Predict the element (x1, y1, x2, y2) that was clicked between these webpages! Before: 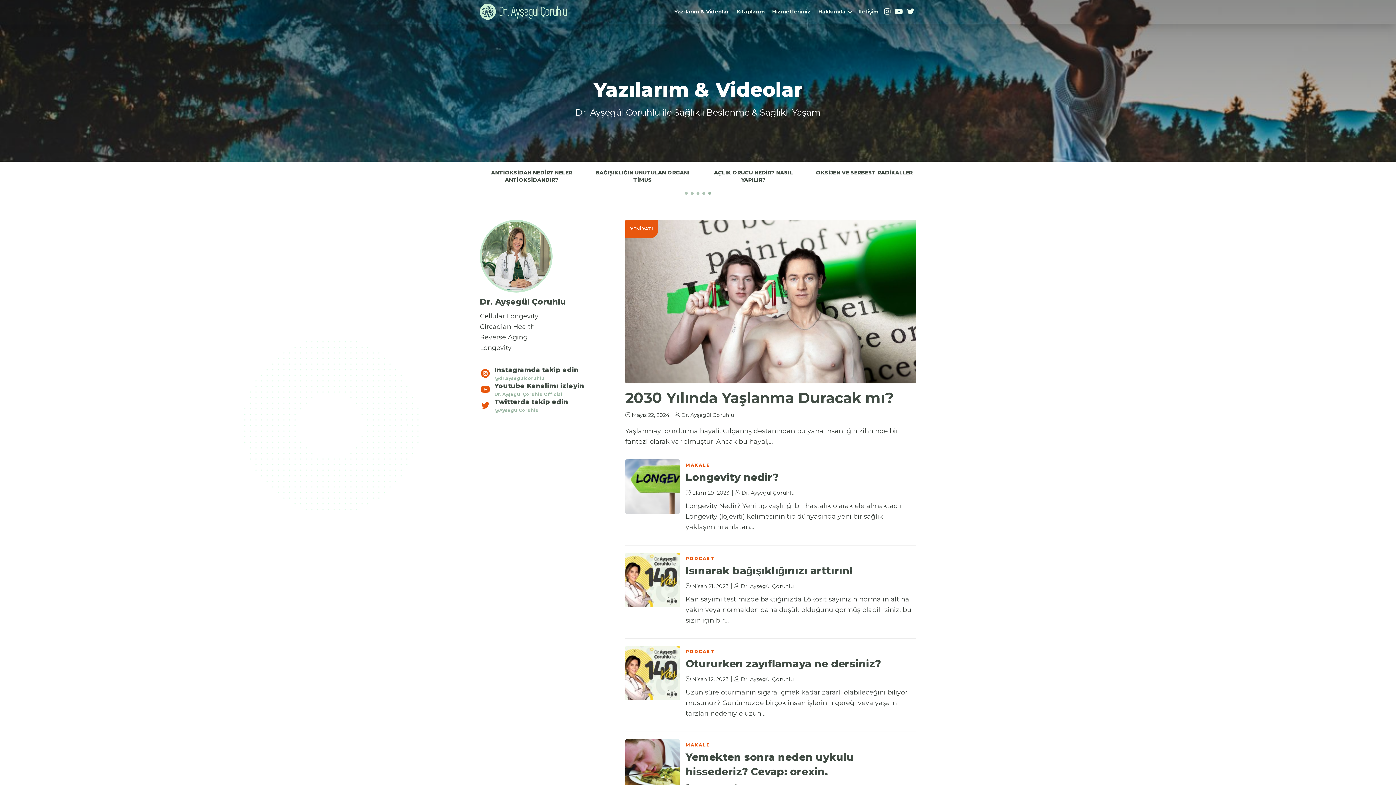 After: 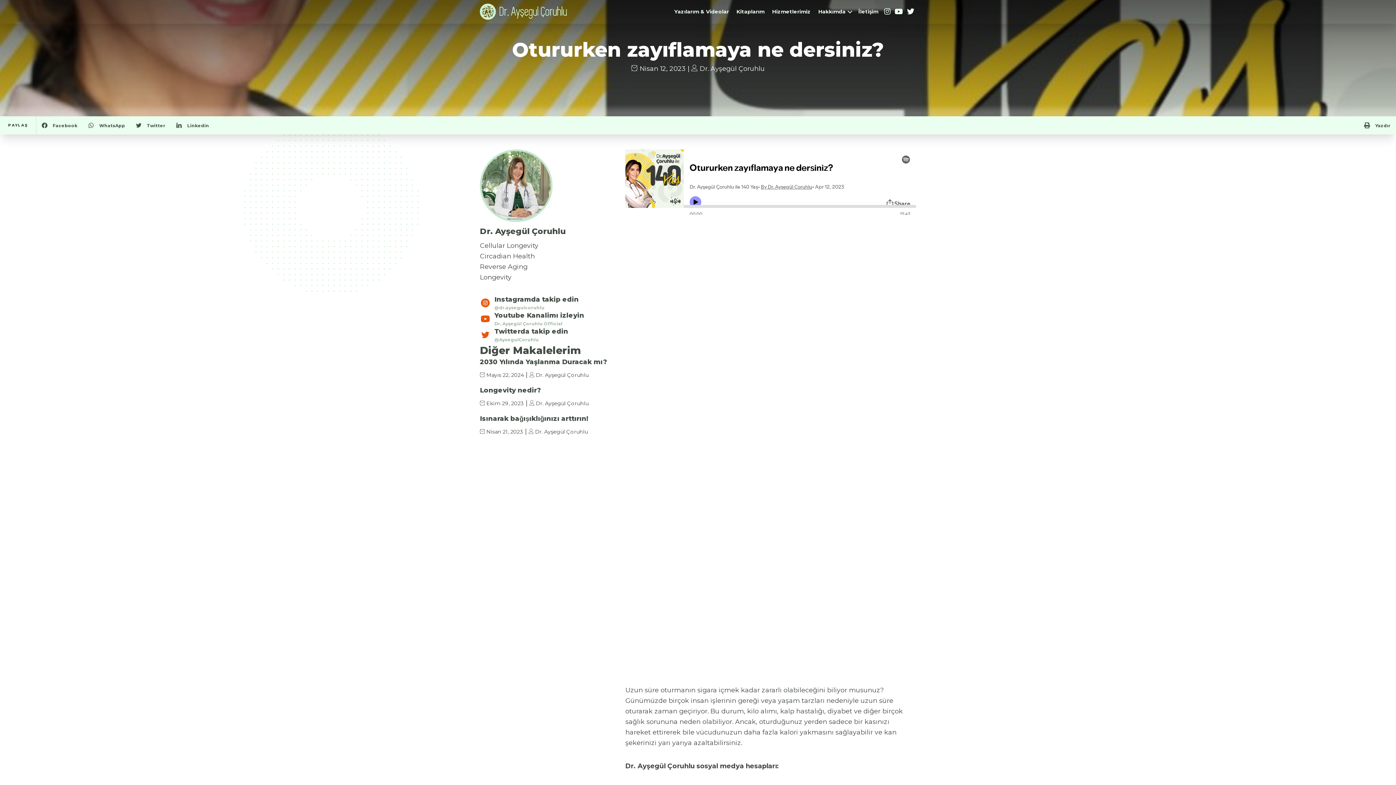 Action: bbox: (625, 646, 679, 700)